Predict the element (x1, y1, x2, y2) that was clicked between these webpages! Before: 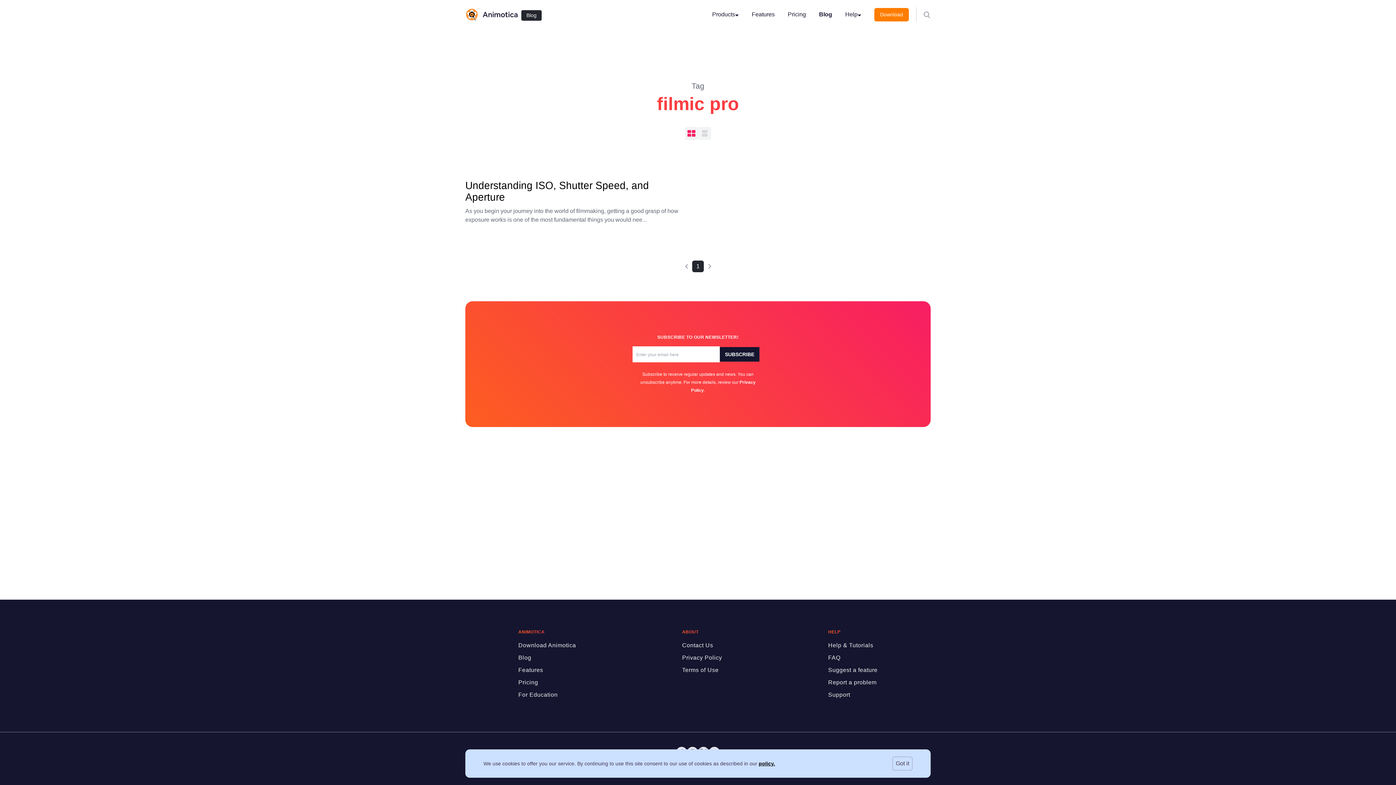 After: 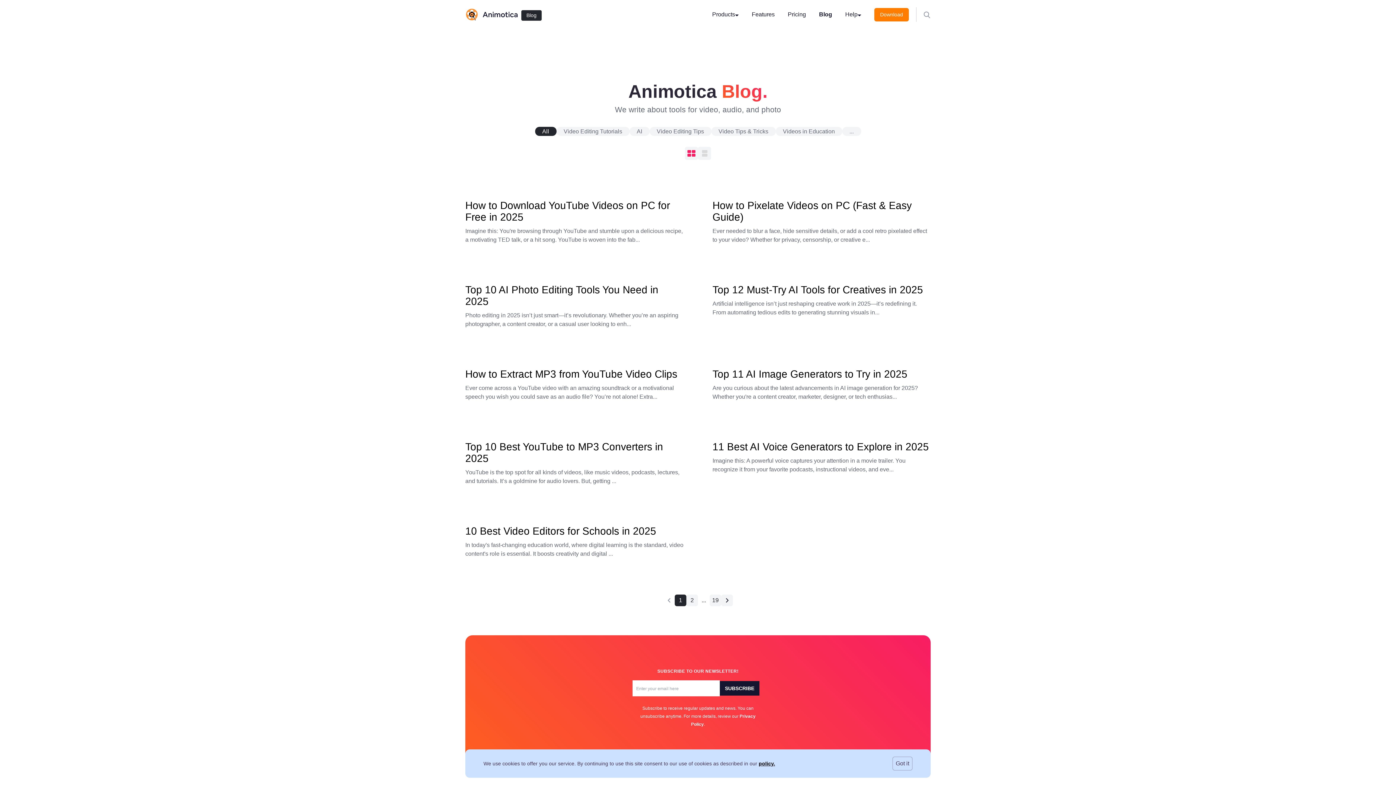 Action: label: Blog bbox: (518, 654, 531, 661)